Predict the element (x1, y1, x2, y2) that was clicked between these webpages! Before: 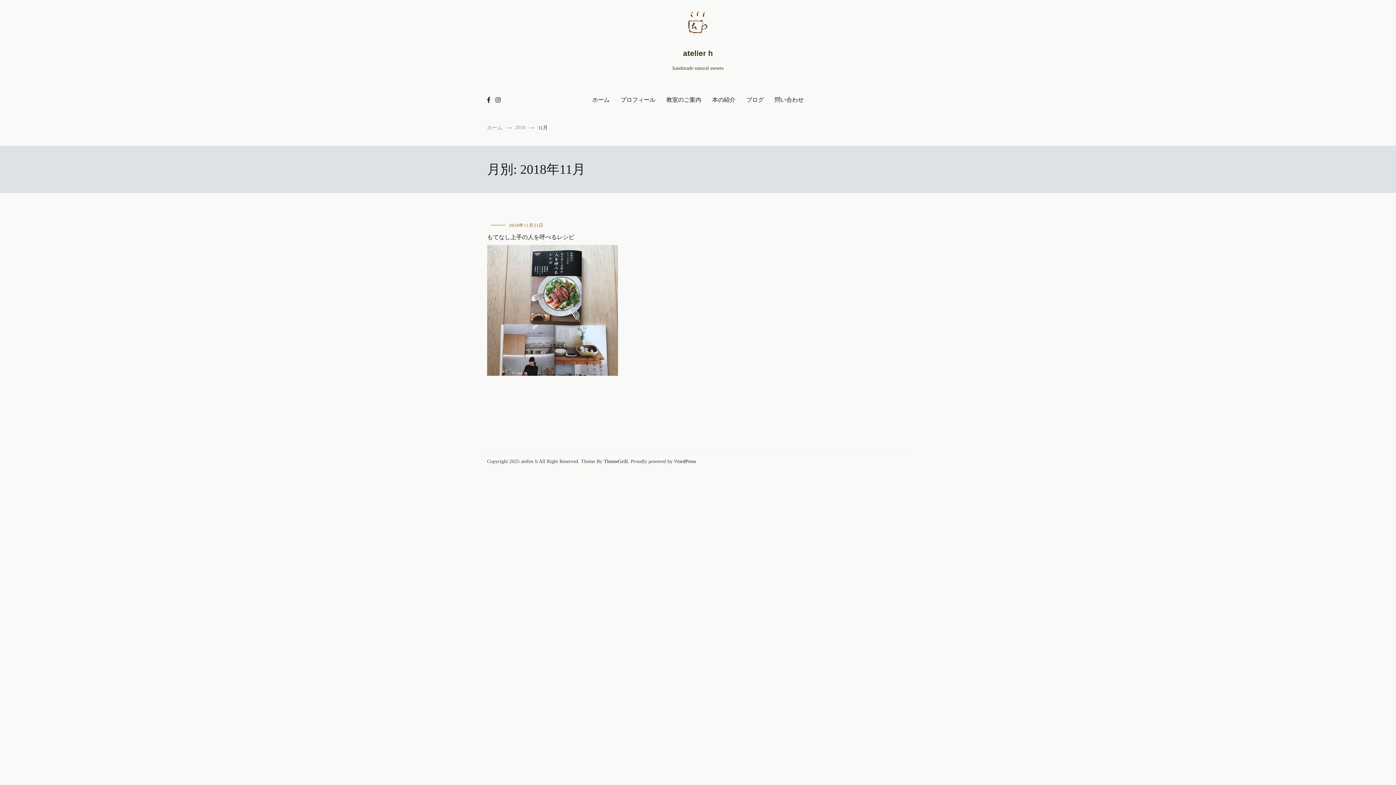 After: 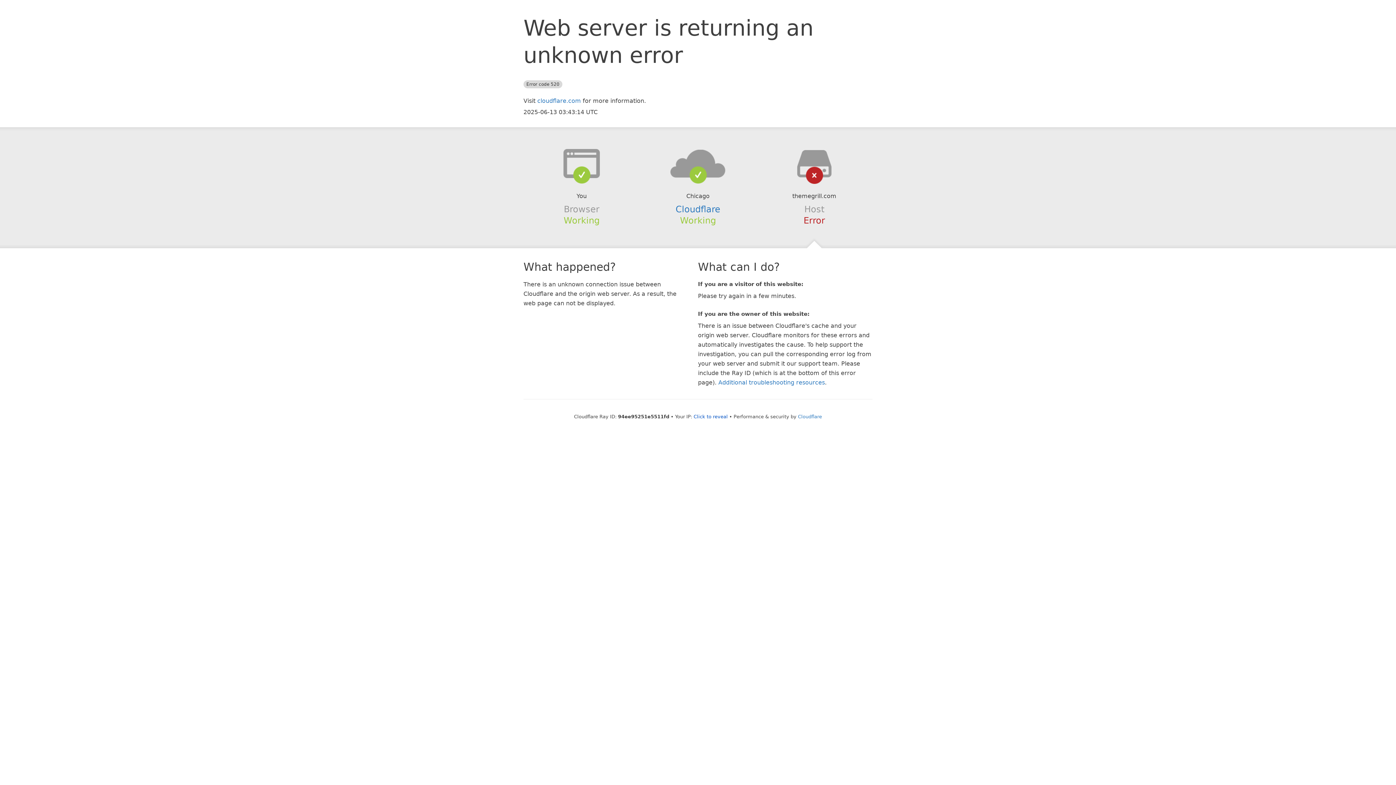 Action: bbox: (604, 458, 628, 464) label: ThemeGrill